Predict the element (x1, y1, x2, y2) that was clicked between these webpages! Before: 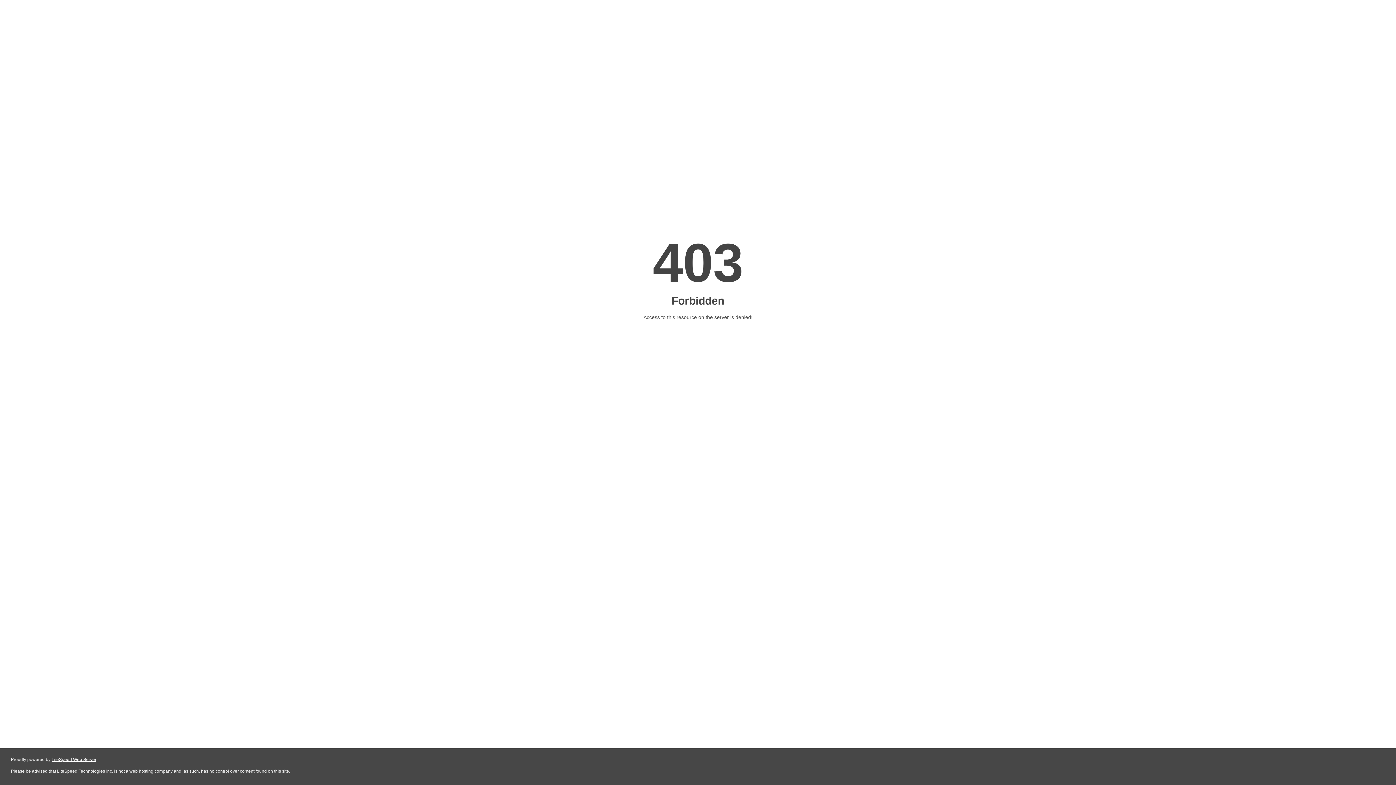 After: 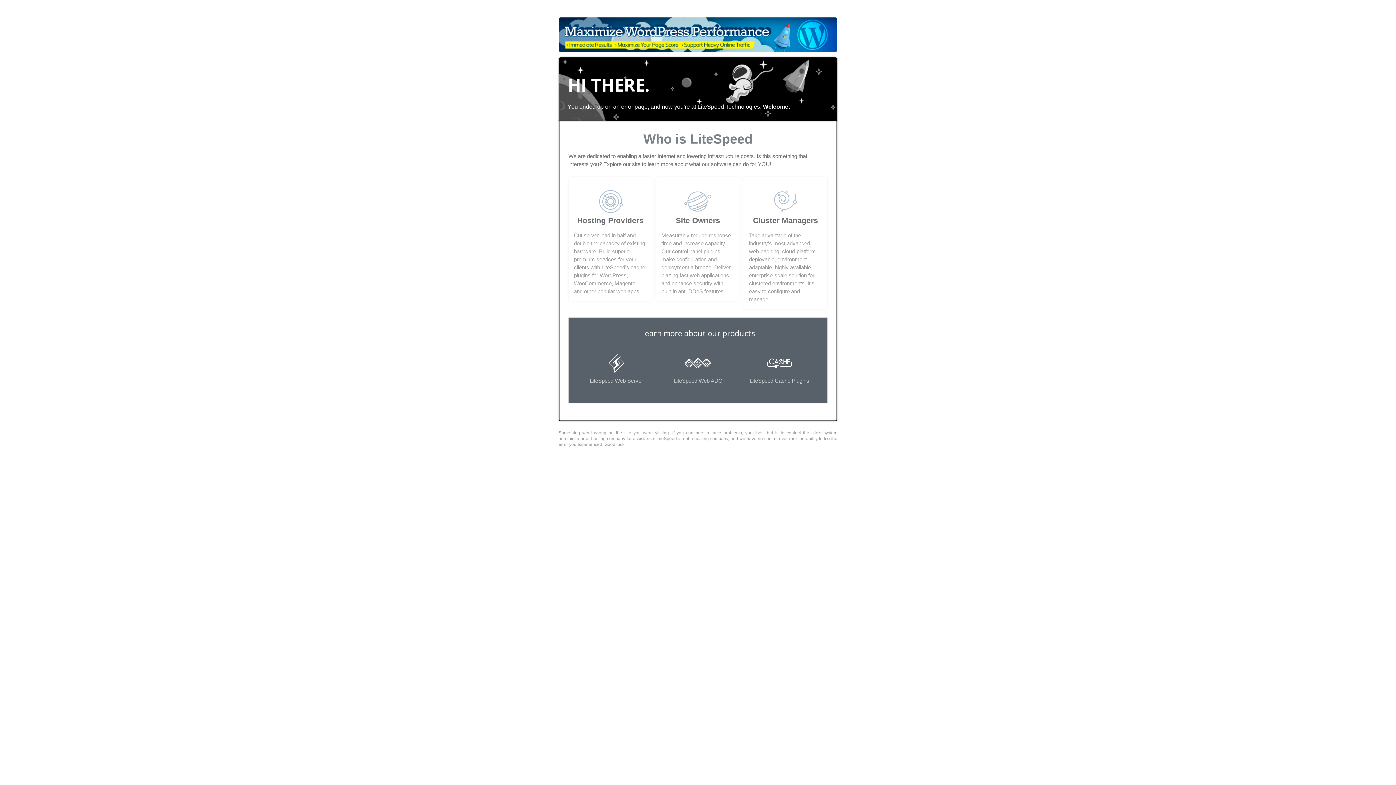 Action: bbox: (51, 757, 96, 762) label: LiteSpeed Web Server